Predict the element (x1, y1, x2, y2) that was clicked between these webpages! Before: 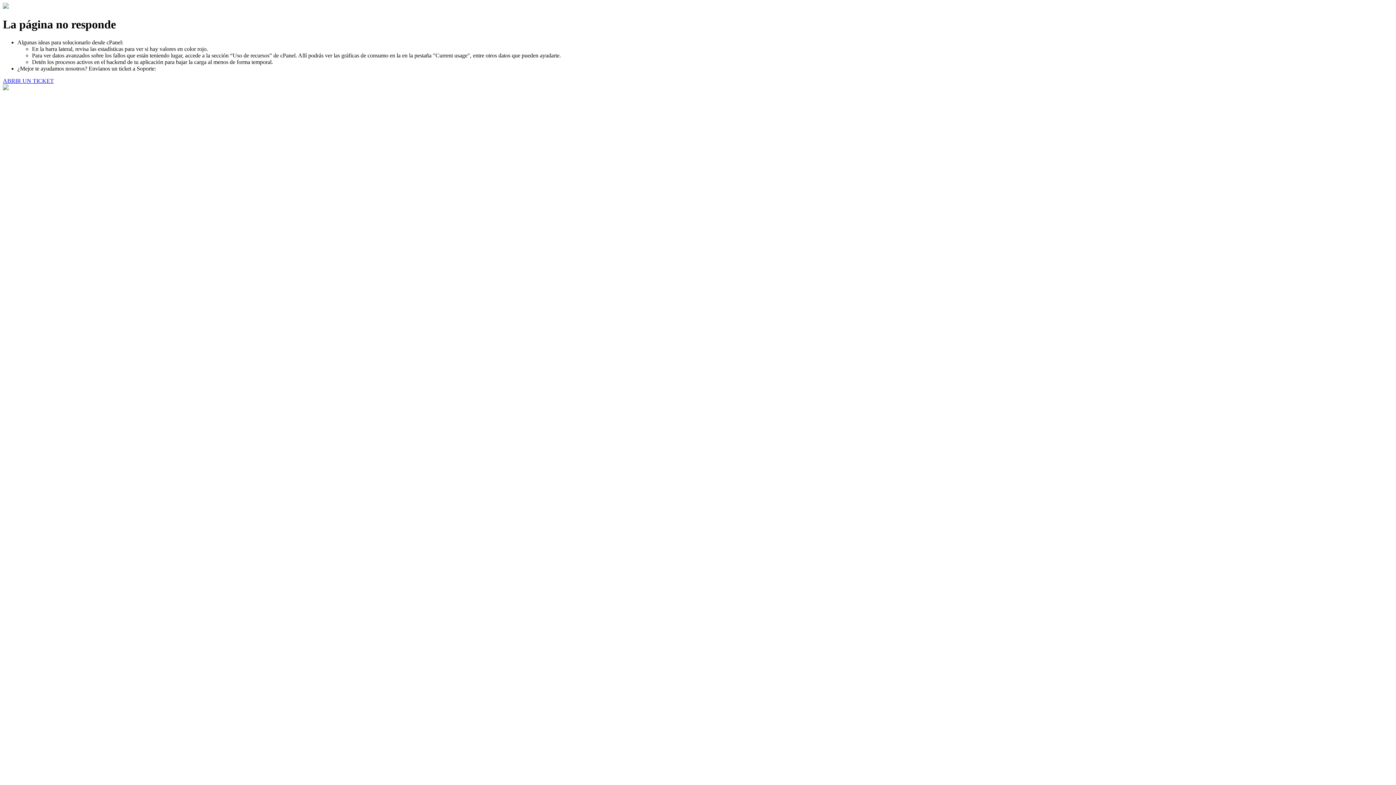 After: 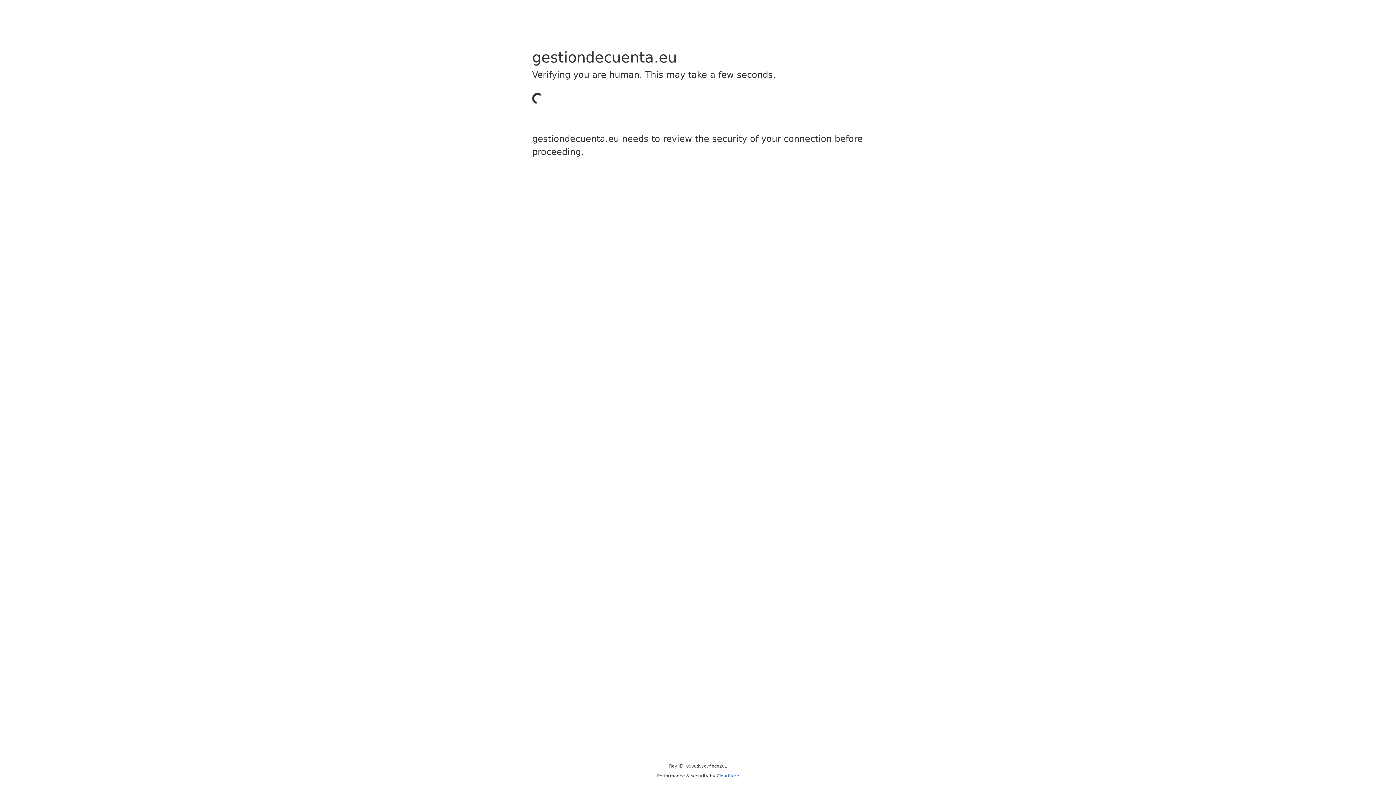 Action: label: ABRIR UN TICKET bbox: (2, 77, 53, 83)